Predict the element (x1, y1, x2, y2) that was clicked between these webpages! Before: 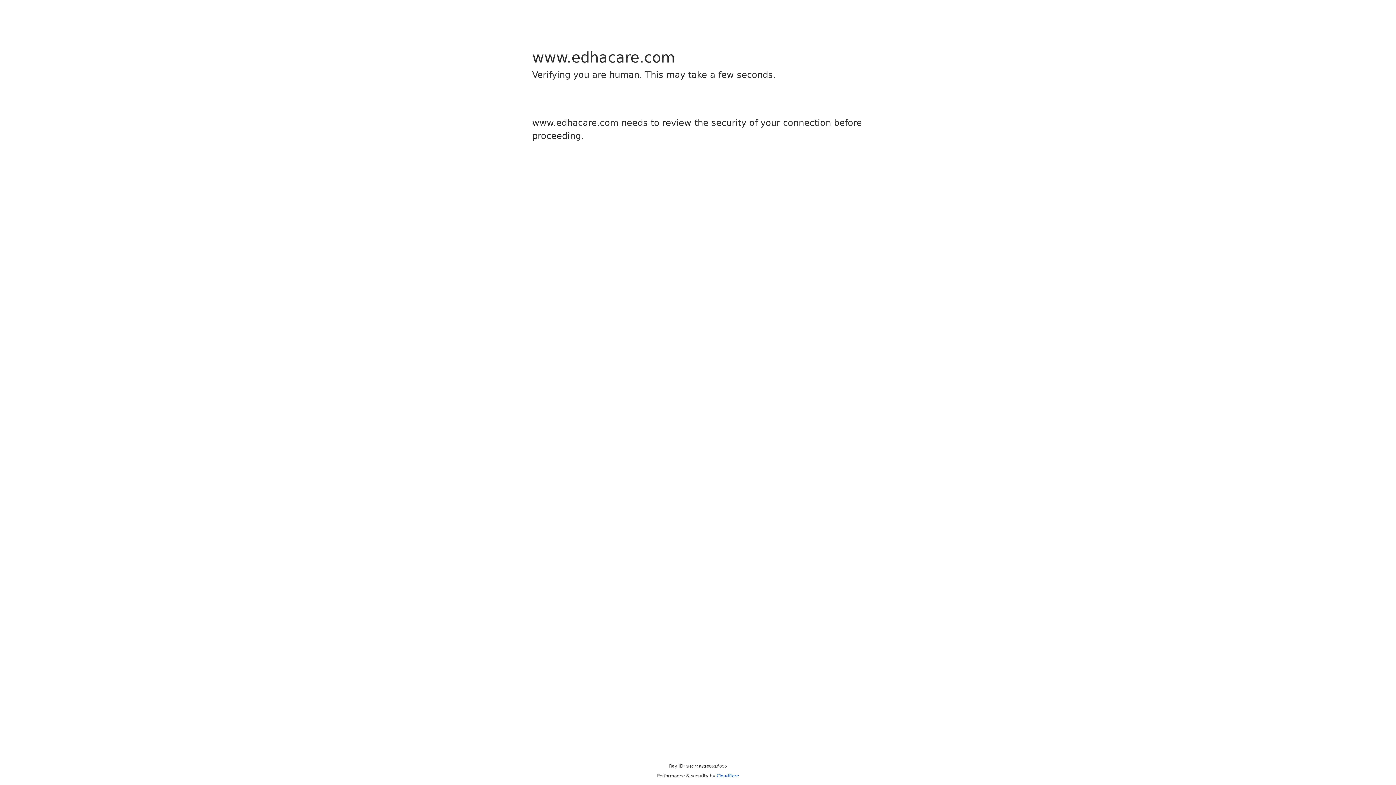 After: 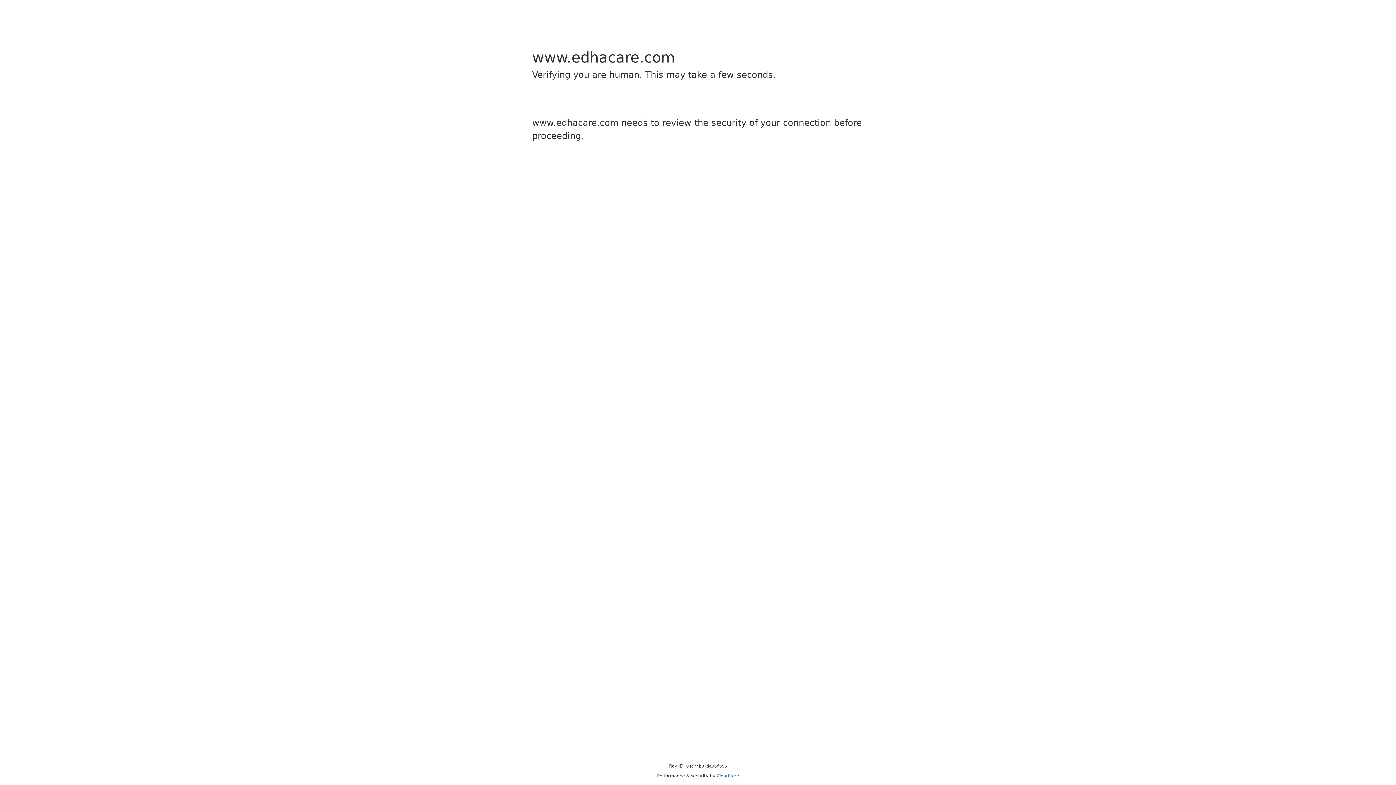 Action: label: Cloudflare bbox: (716, 773, 739, 778)